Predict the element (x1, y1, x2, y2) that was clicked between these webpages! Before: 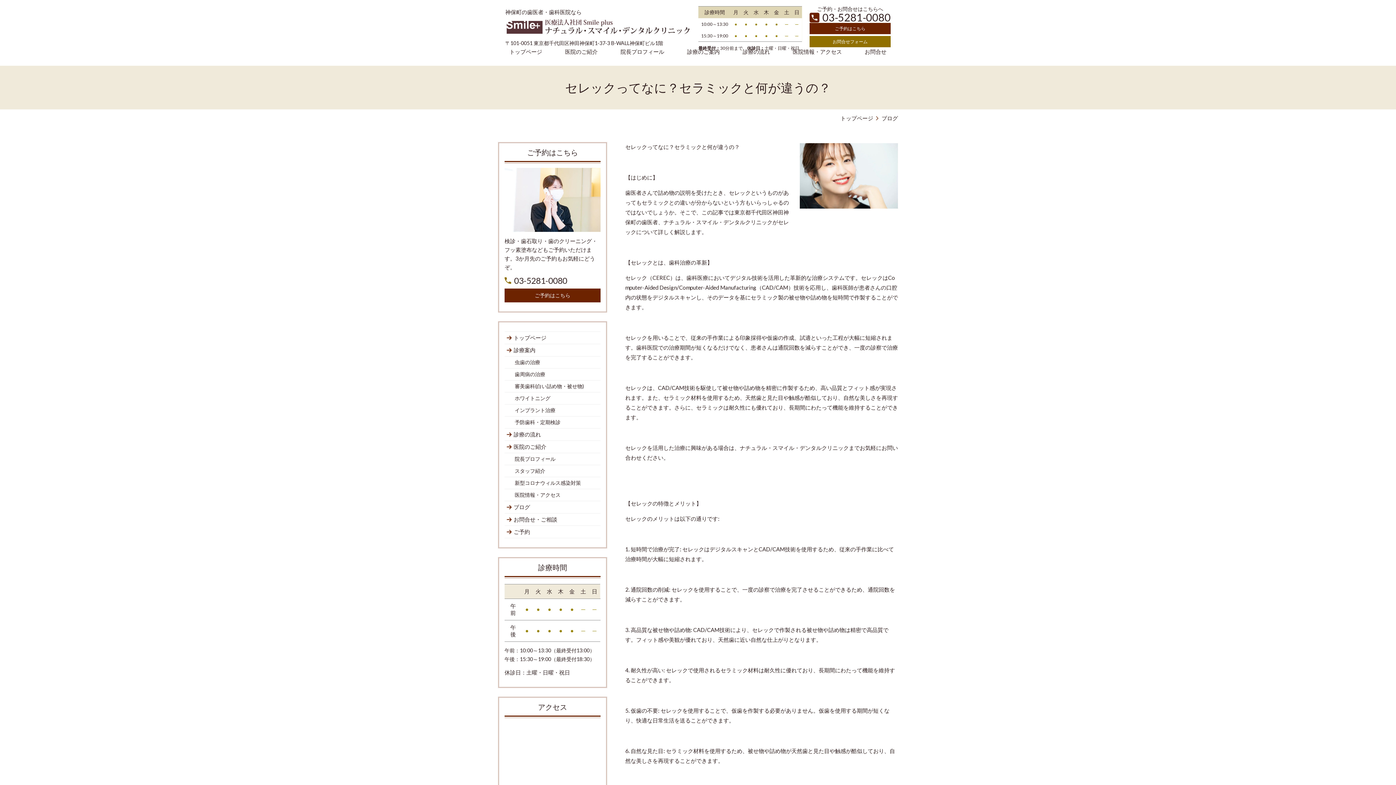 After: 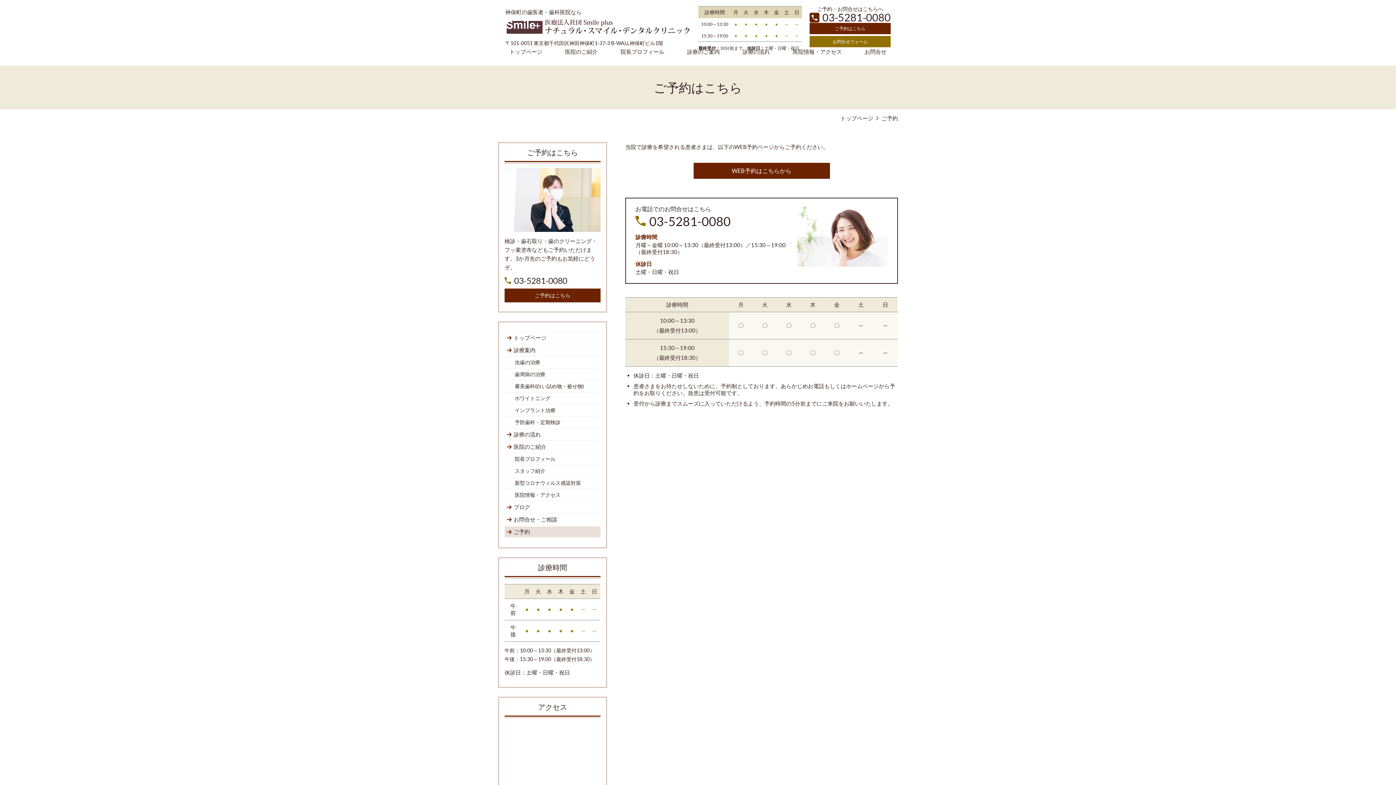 Action: label: ご予約 bbox: (504, 527, 600, 537)